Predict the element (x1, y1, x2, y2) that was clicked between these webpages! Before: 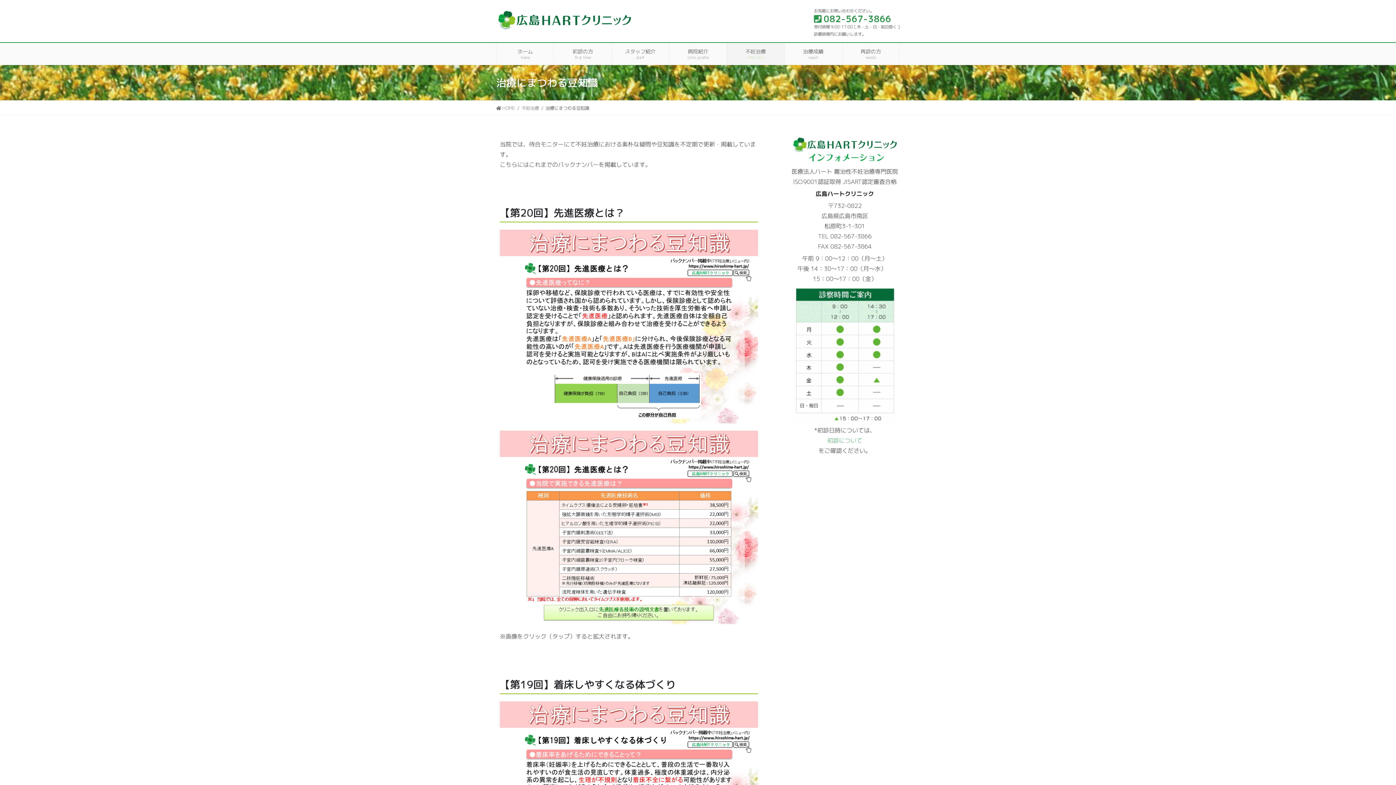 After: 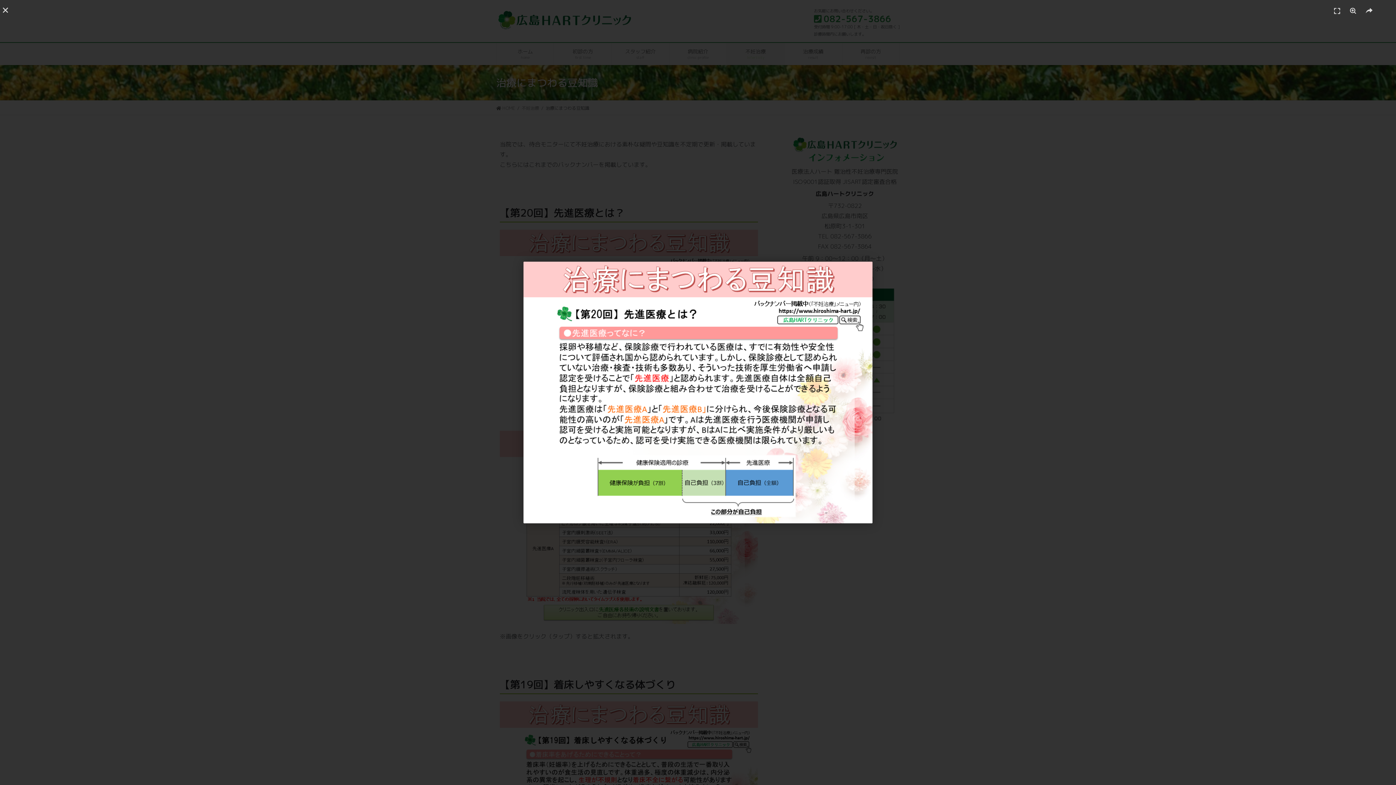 Action: bbox: (500, 229, 758, 423)